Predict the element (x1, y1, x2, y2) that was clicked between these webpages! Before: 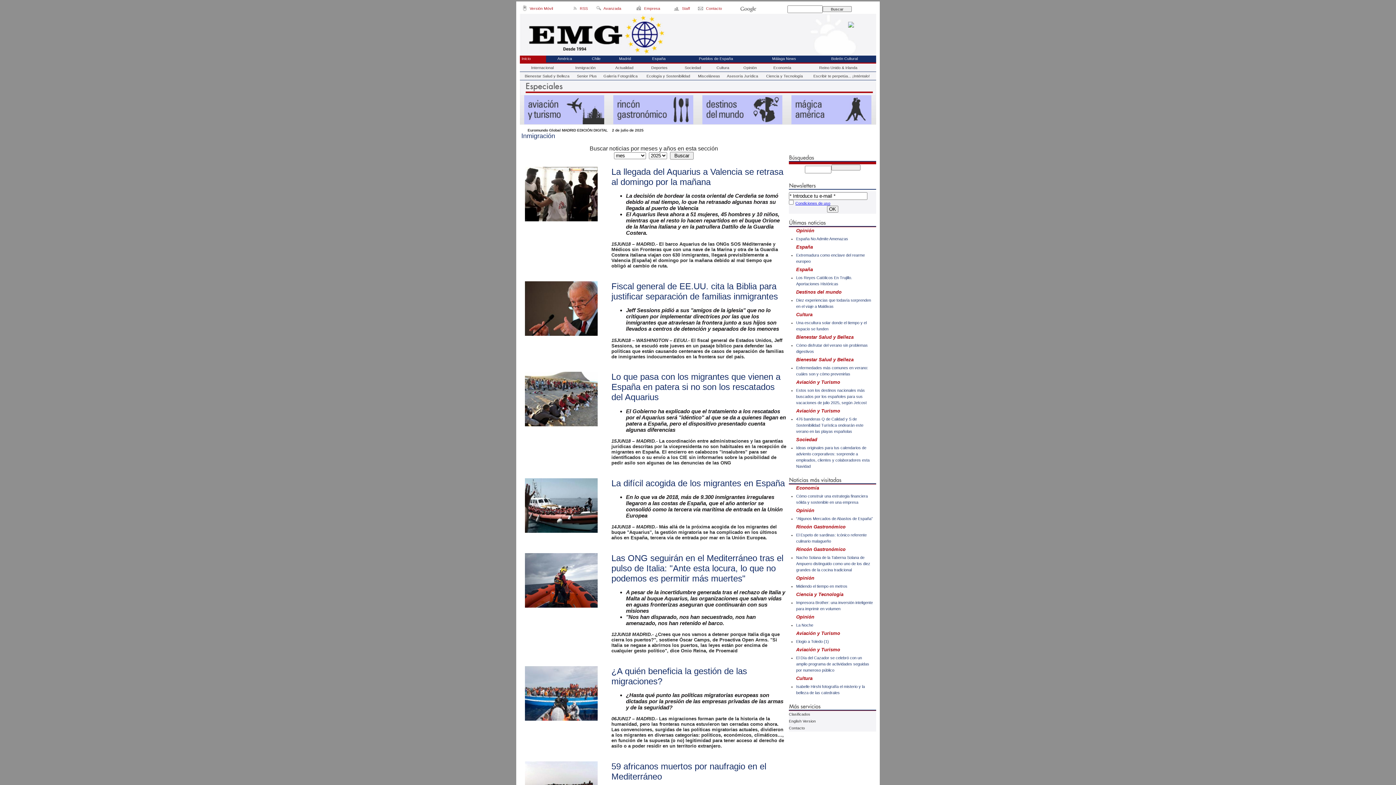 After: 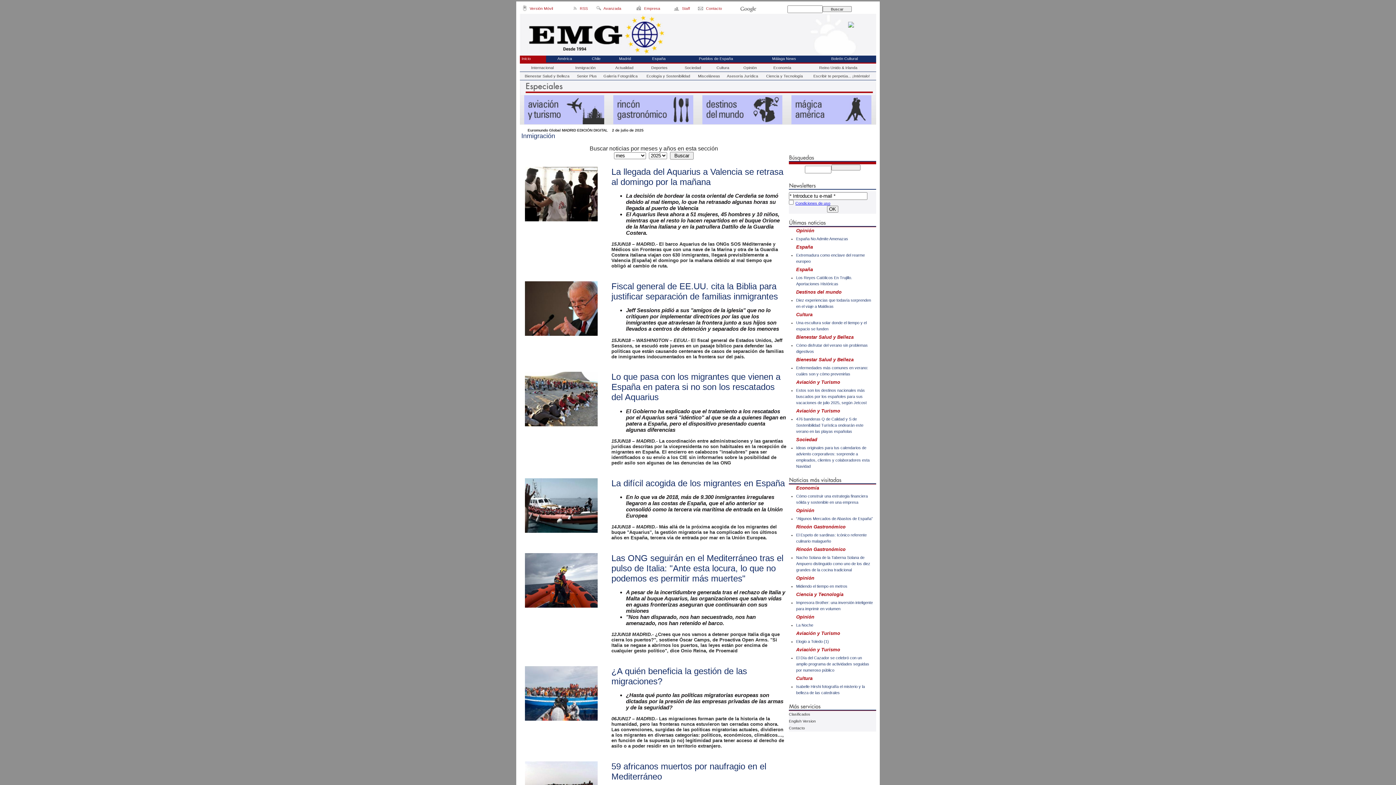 Action: label: Condiciones de uso bbox: (794, 201, 831, 205)